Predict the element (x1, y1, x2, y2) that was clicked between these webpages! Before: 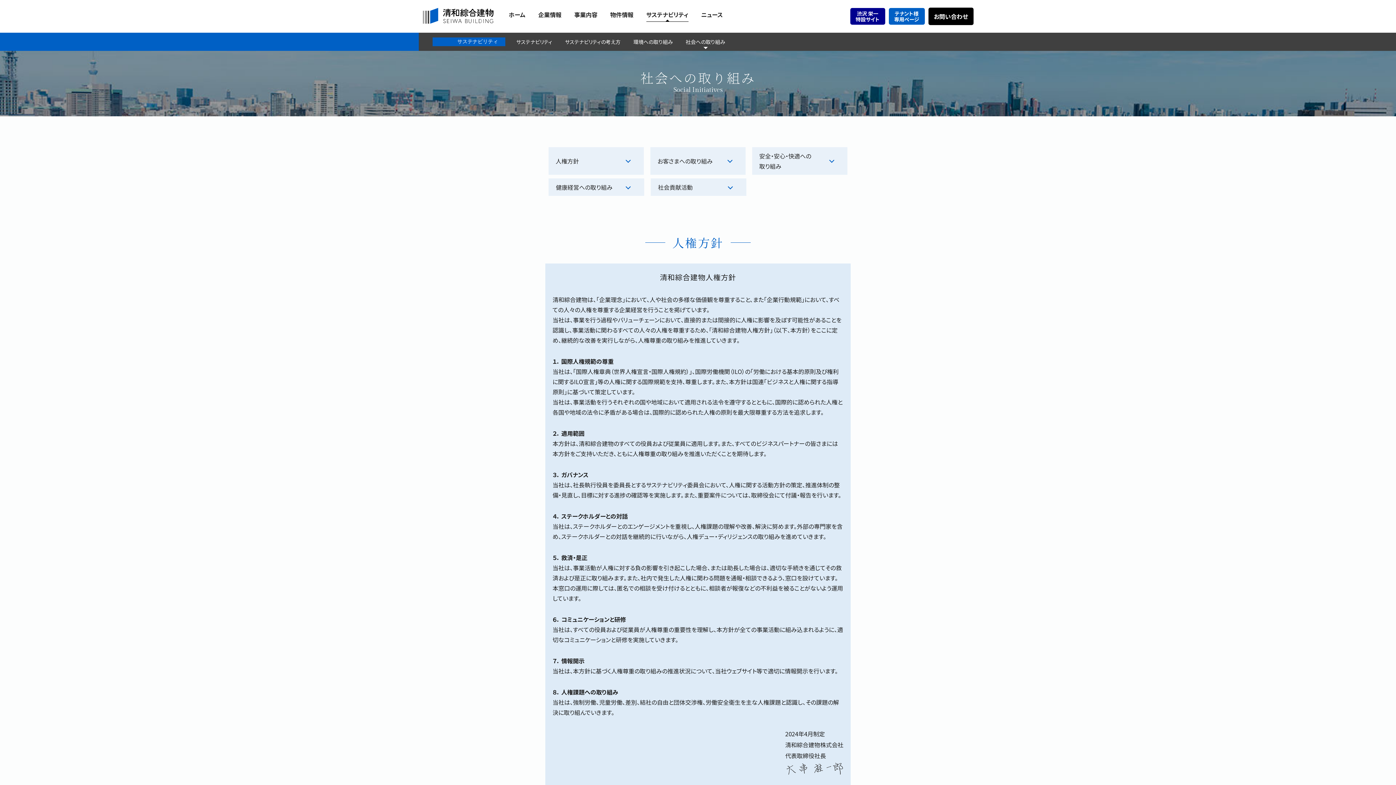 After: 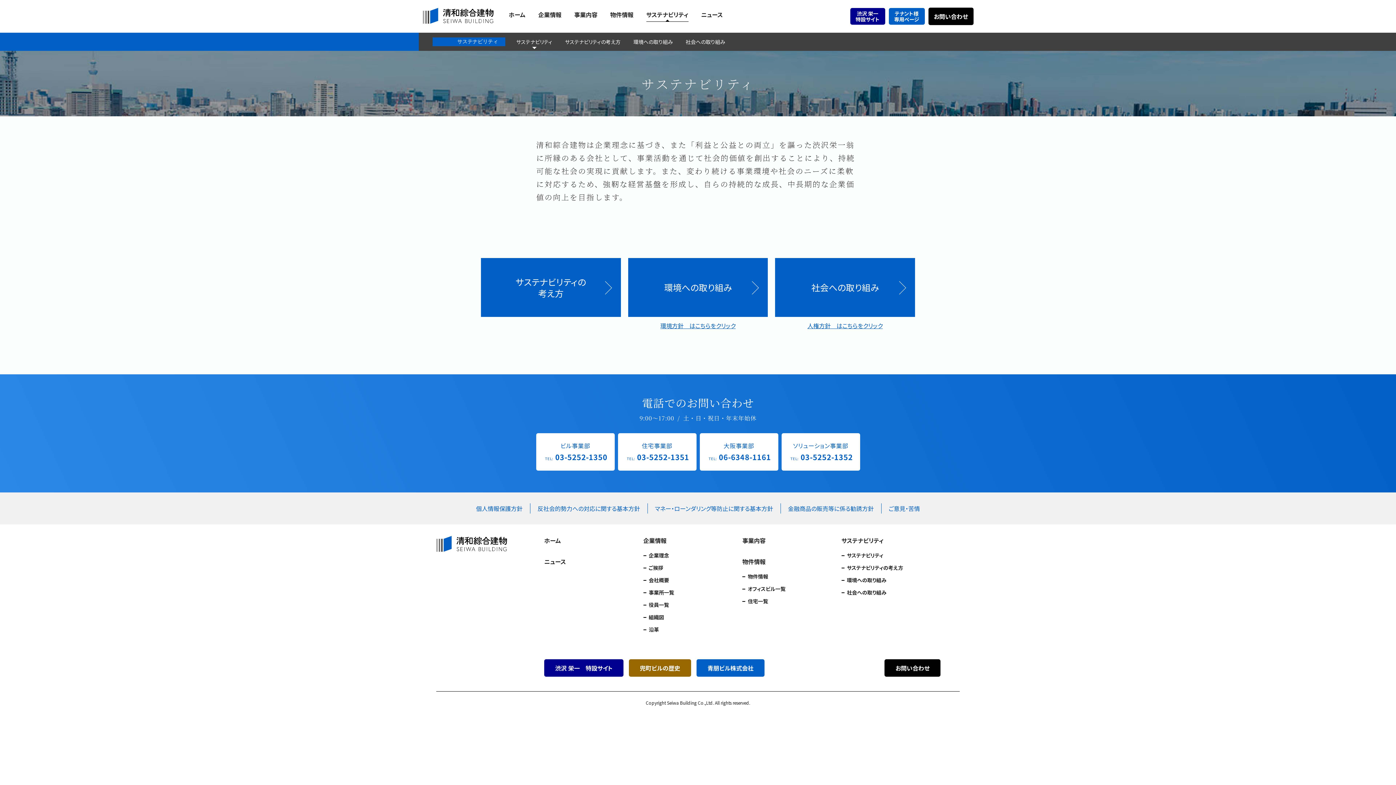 Action: label: サステナビリティ bbox: (642, 0, 692, 32)